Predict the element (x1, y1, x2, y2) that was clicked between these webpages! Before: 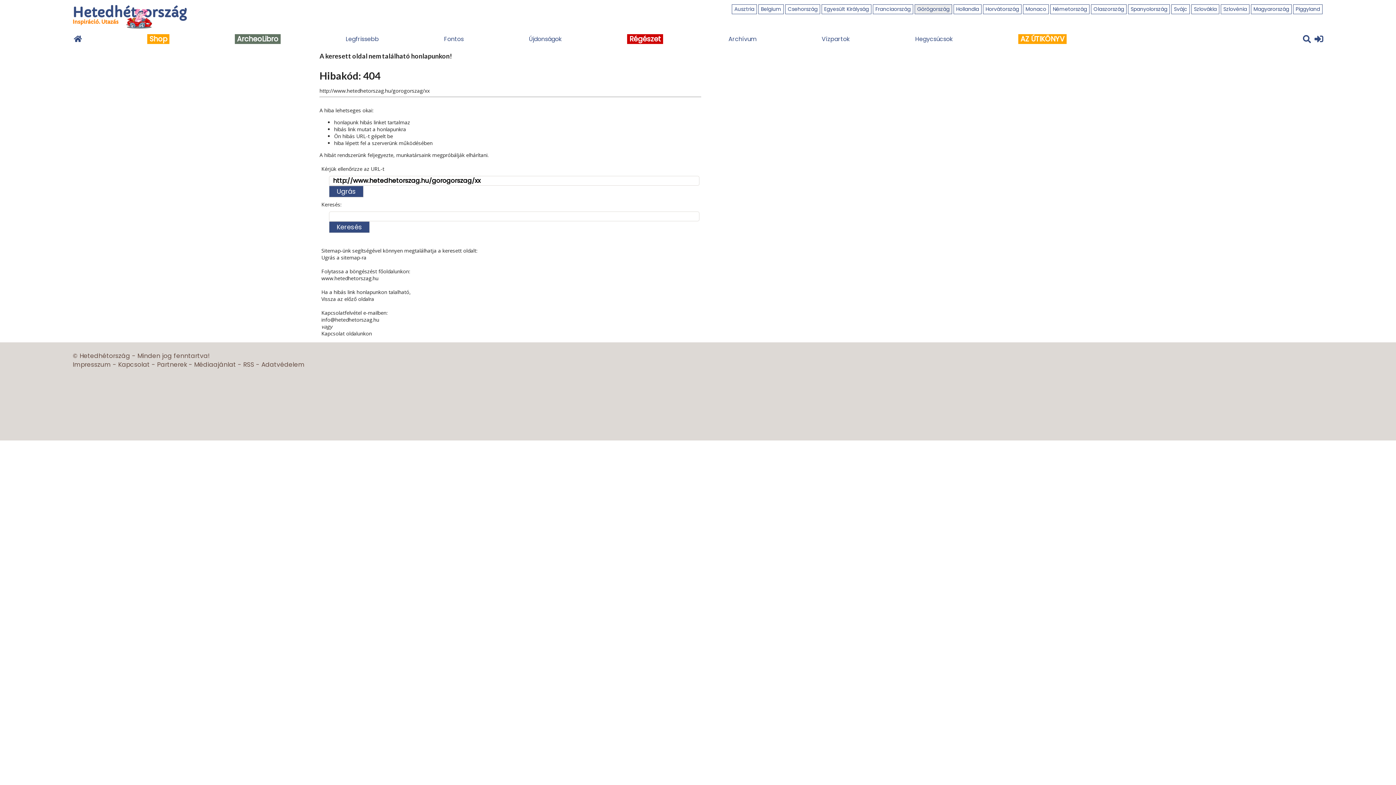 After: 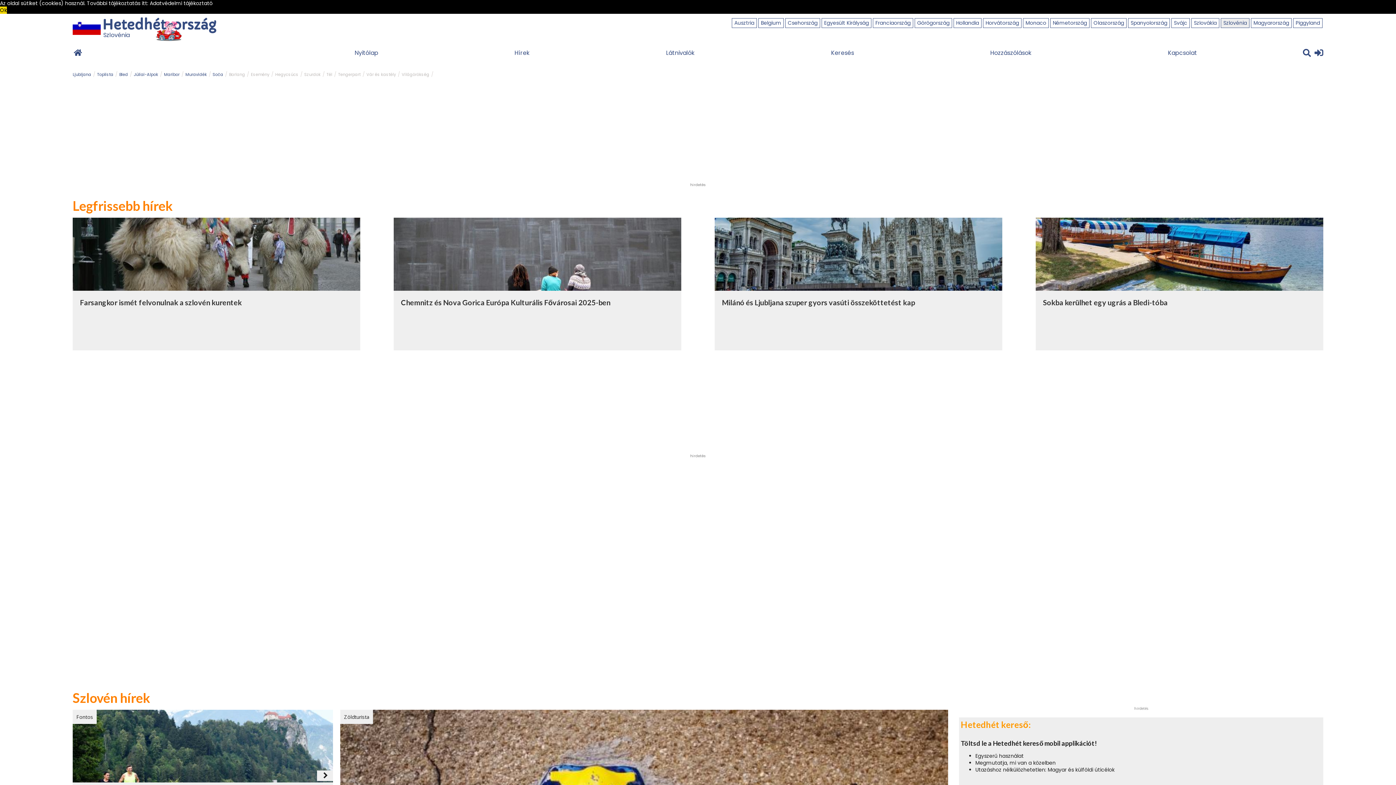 Action: bbox: (1221, 4, 1249, 13) label: Szlovénia